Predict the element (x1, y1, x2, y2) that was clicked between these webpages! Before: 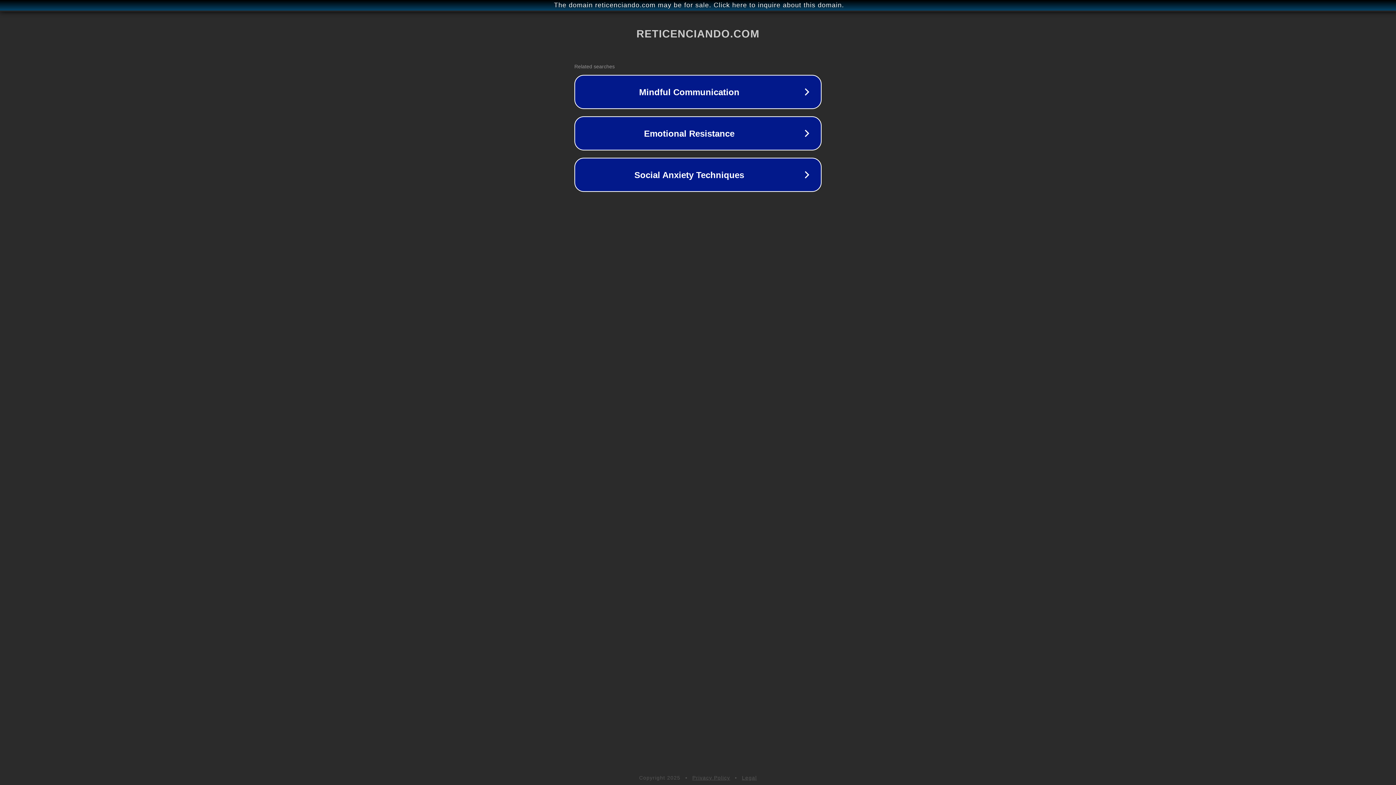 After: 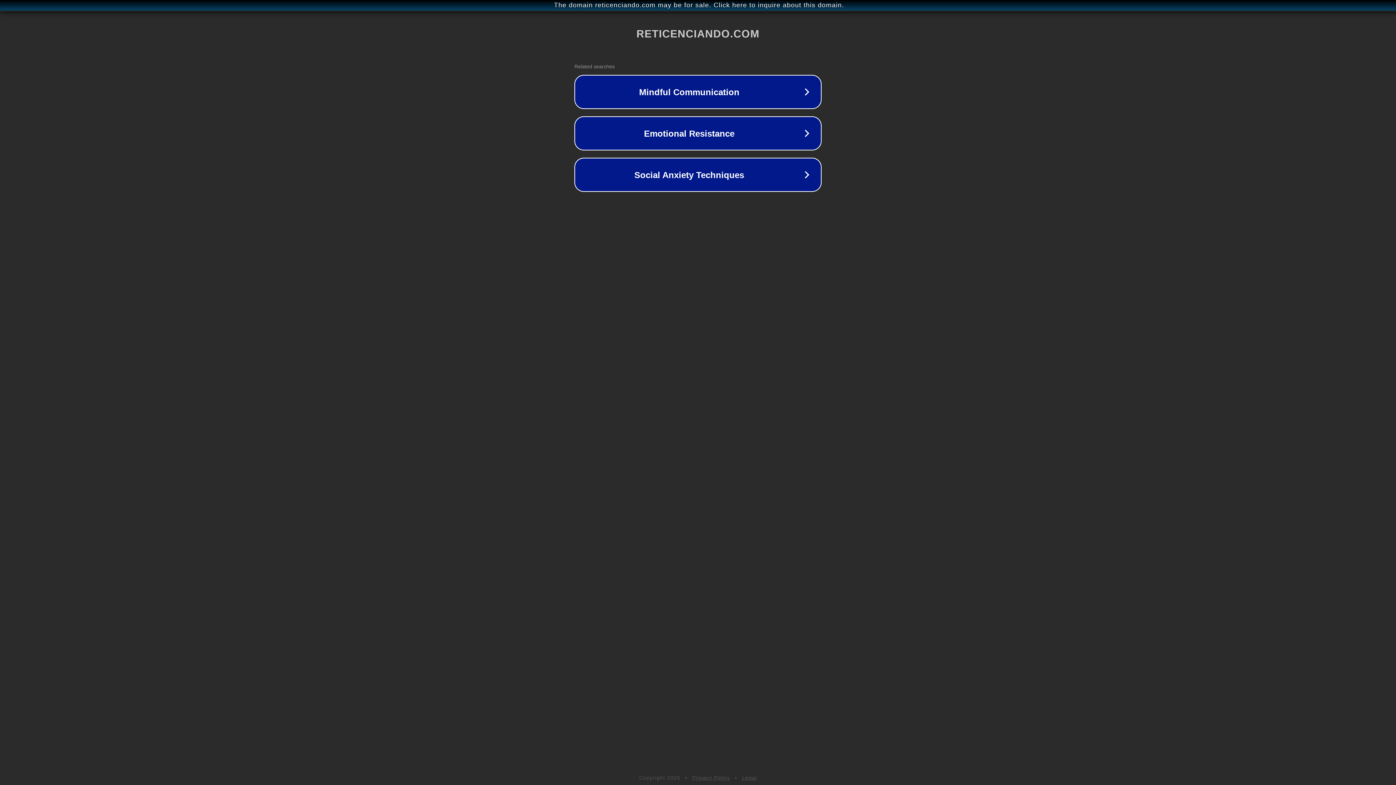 Action: bbox: (692, 775, 730, 781) label: Privacy Policy